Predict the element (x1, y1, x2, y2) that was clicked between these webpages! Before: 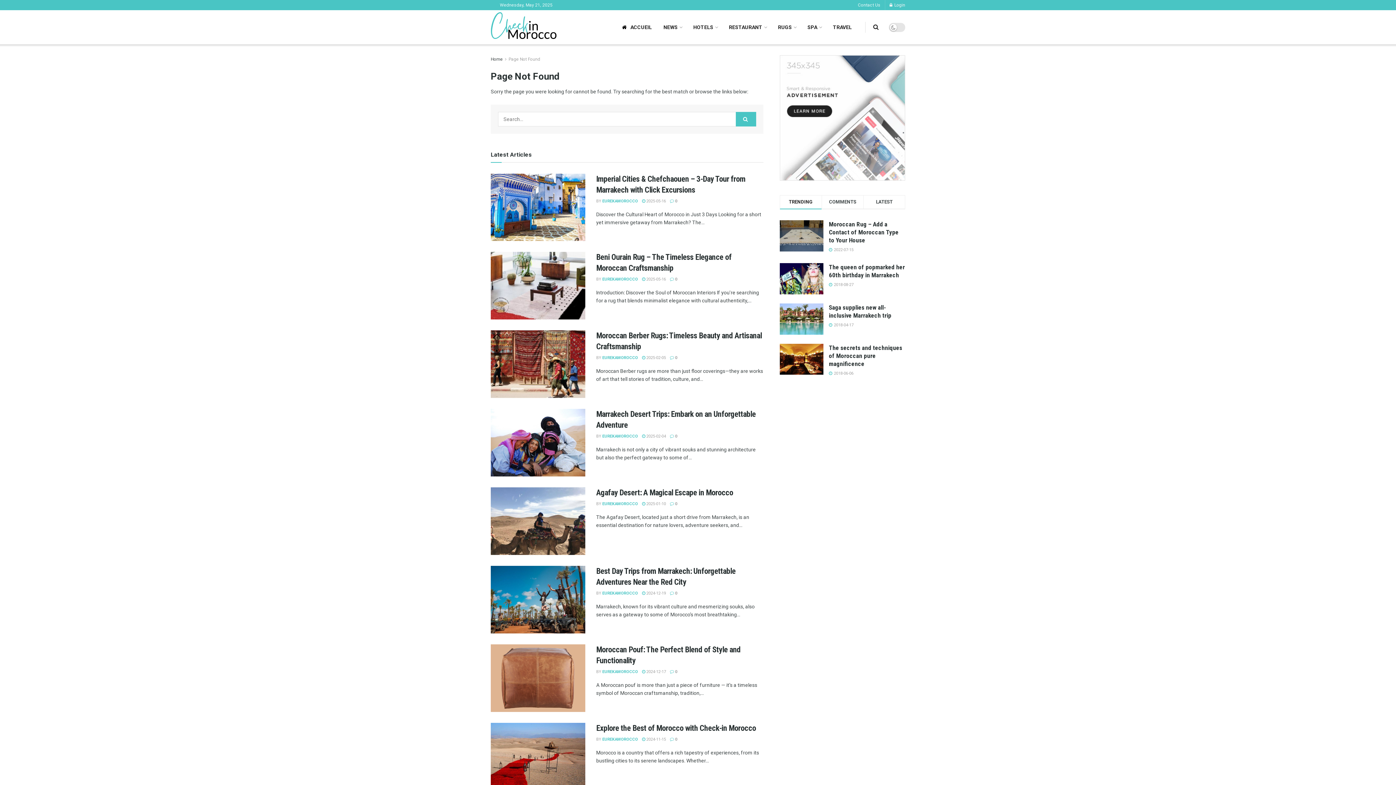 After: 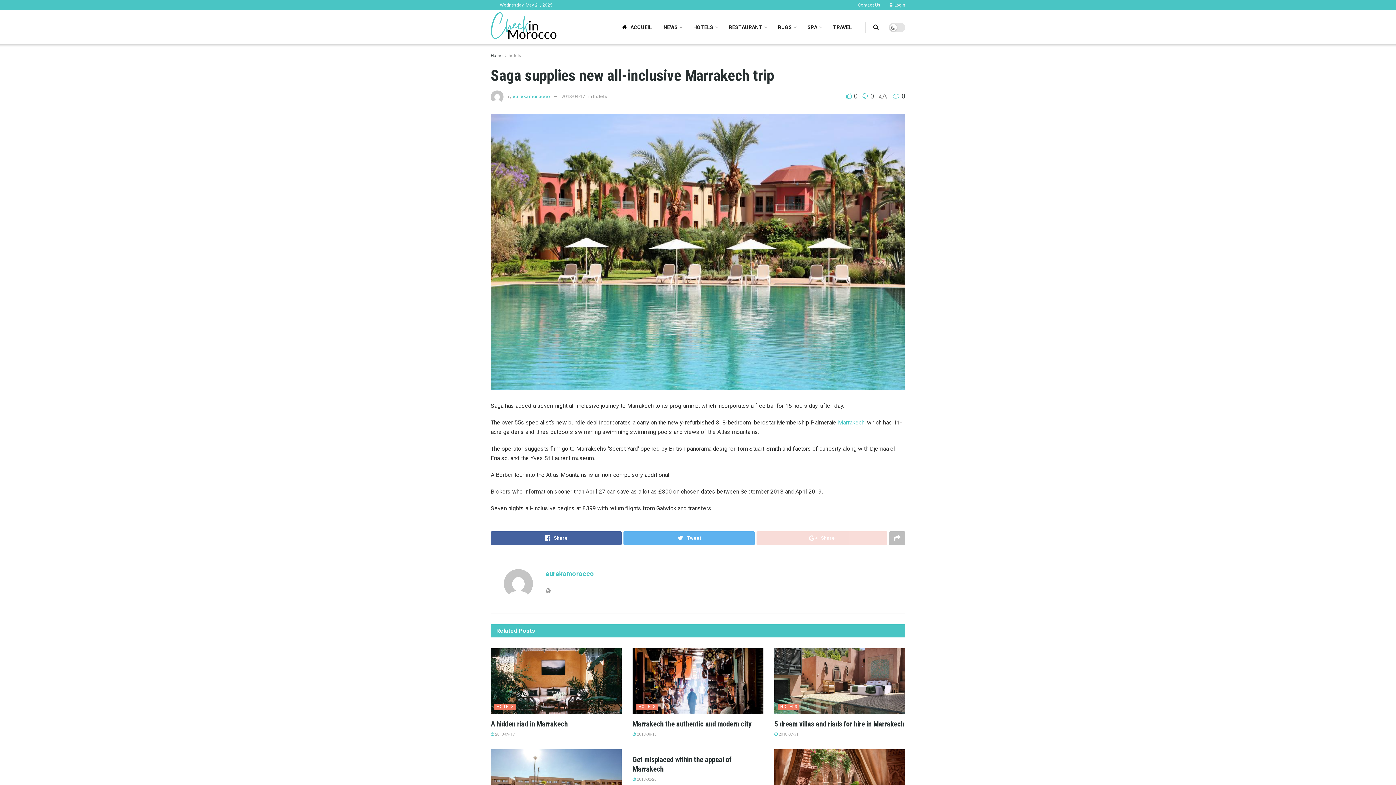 Action: bbox: (780, 303, 823, 334)